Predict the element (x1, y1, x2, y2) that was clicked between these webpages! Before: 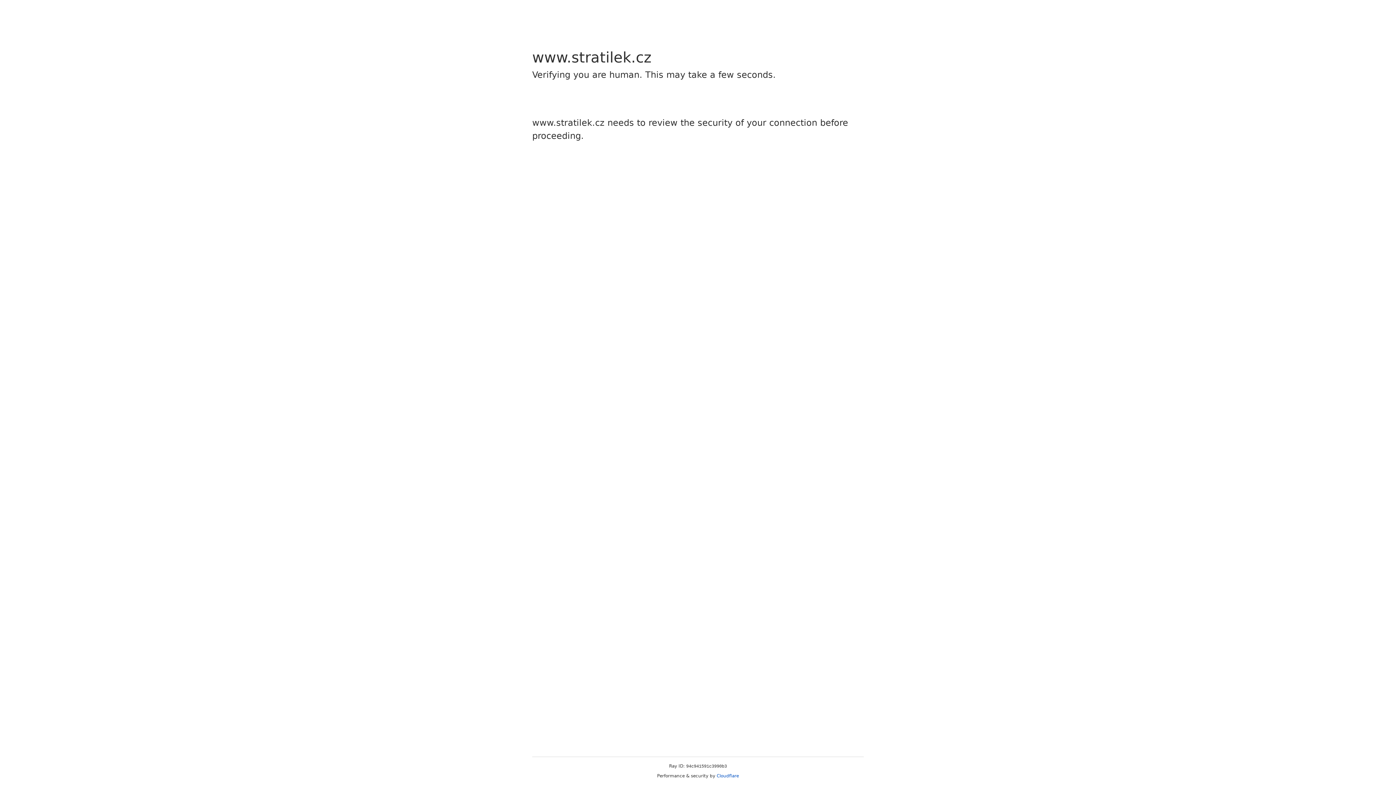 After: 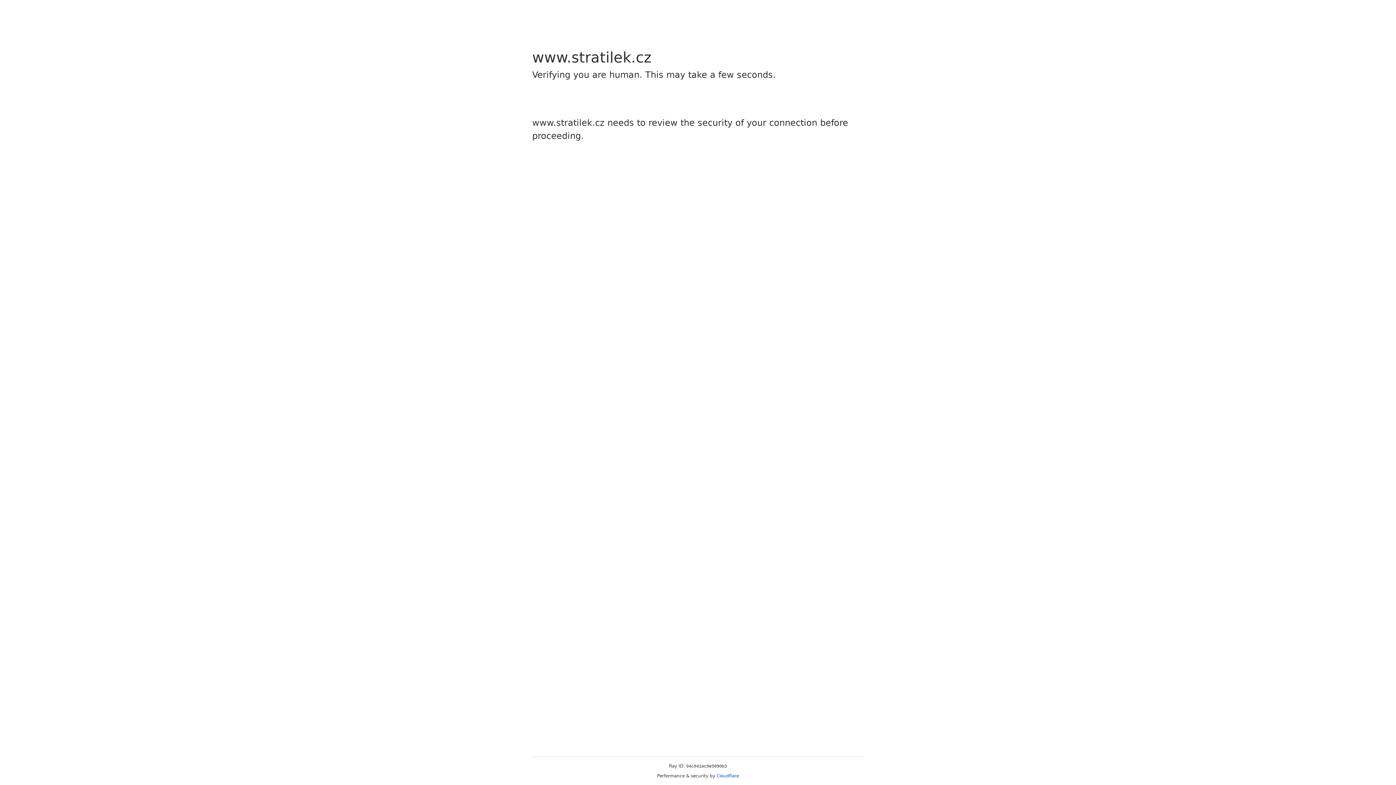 Action: label: Cloudflare bbox: (716, 773, 739, 778)